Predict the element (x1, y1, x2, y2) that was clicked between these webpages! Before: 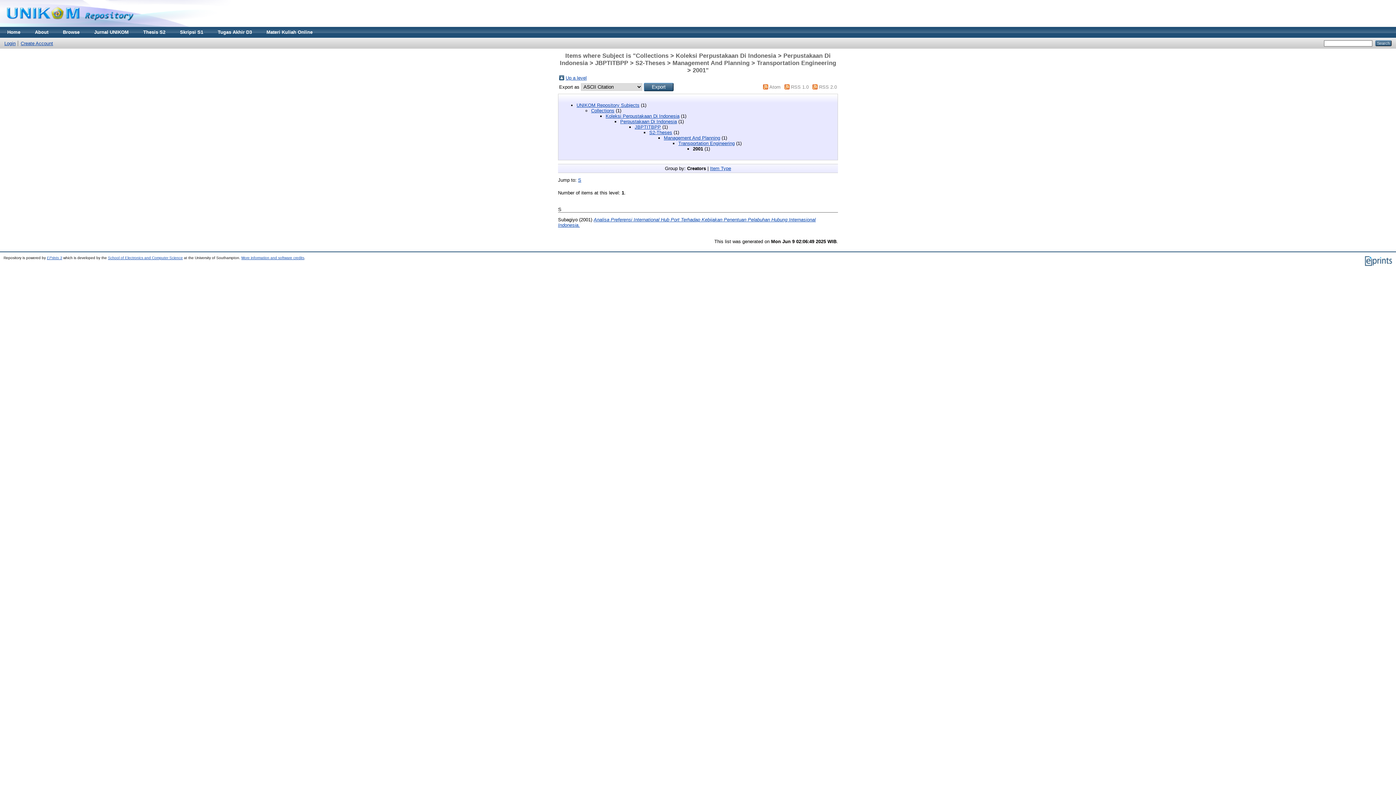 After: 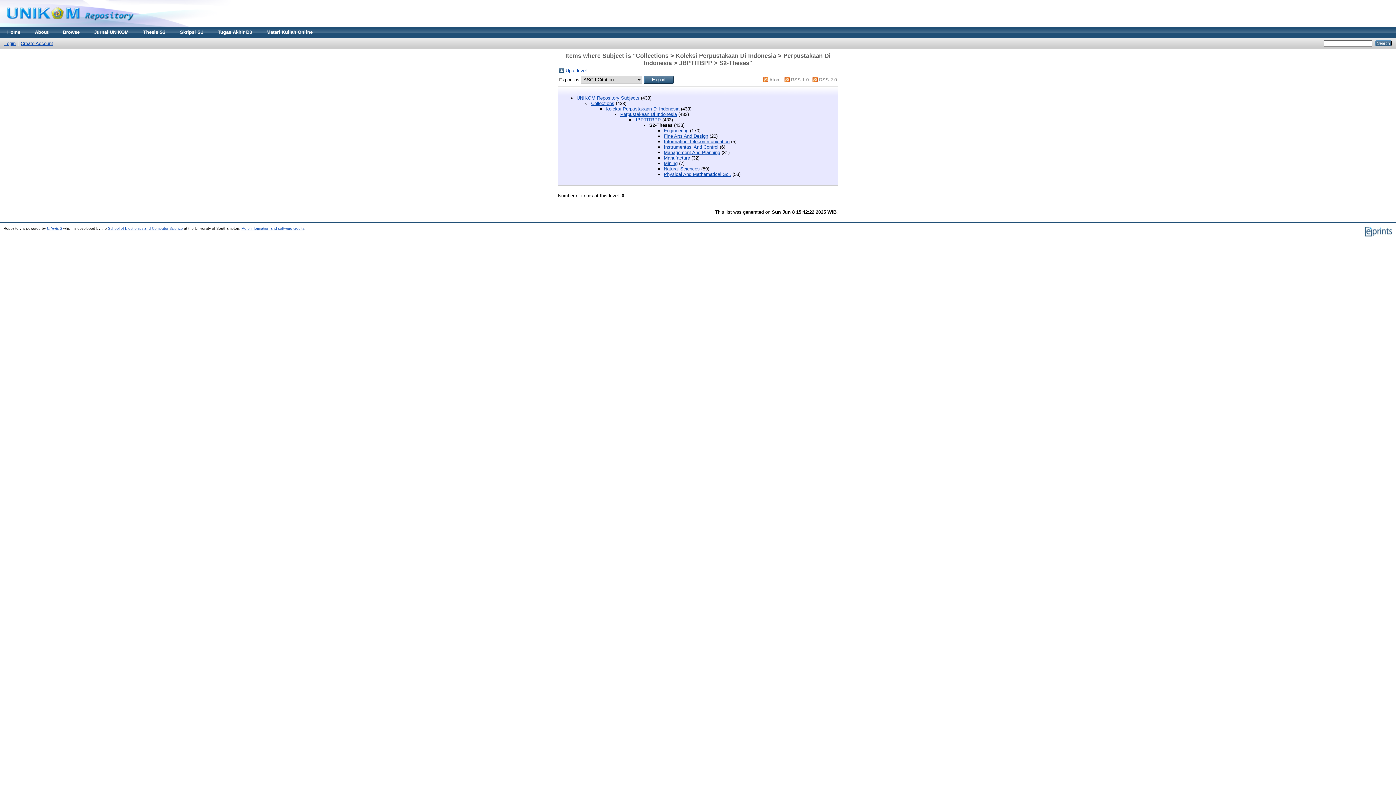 Action: label: S2-Theses bbox: (649, 129, 672, 135)